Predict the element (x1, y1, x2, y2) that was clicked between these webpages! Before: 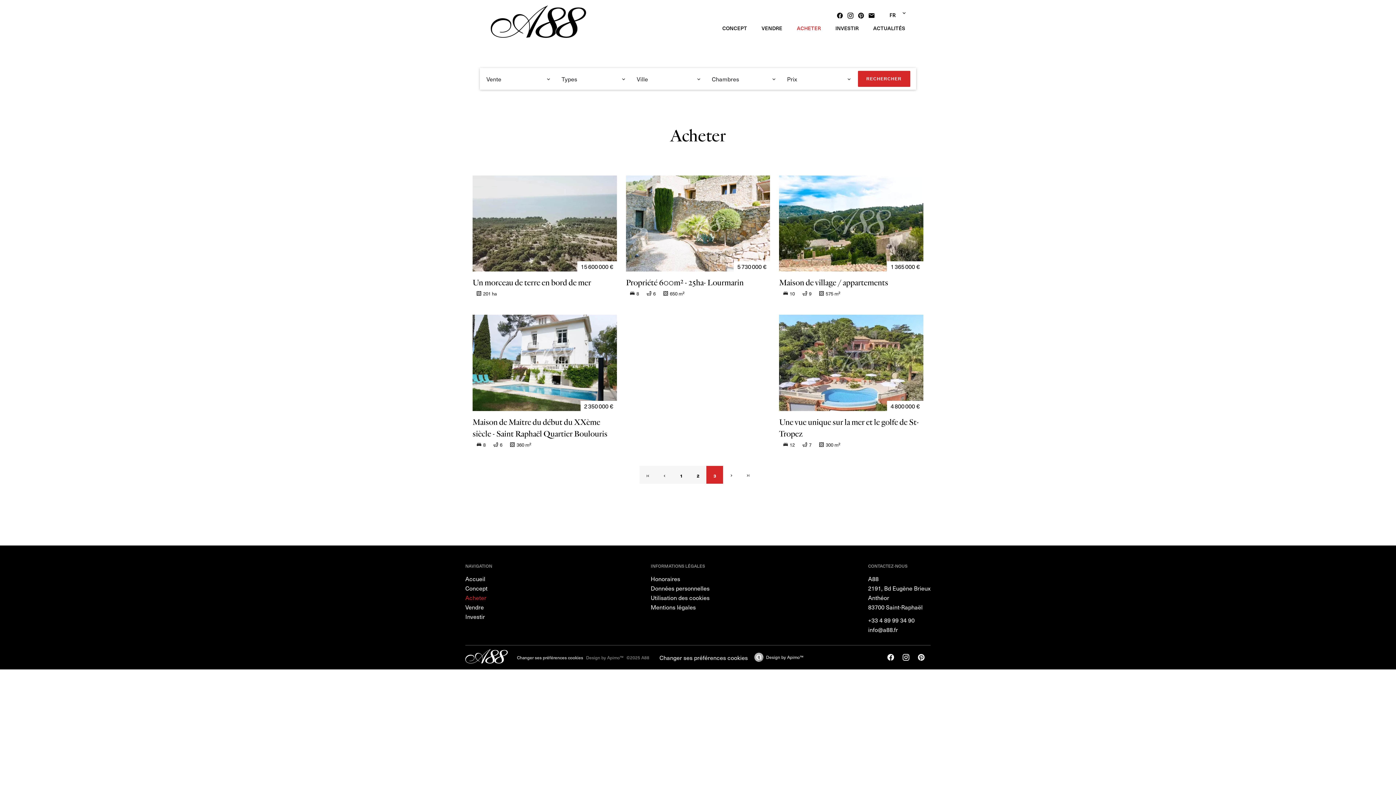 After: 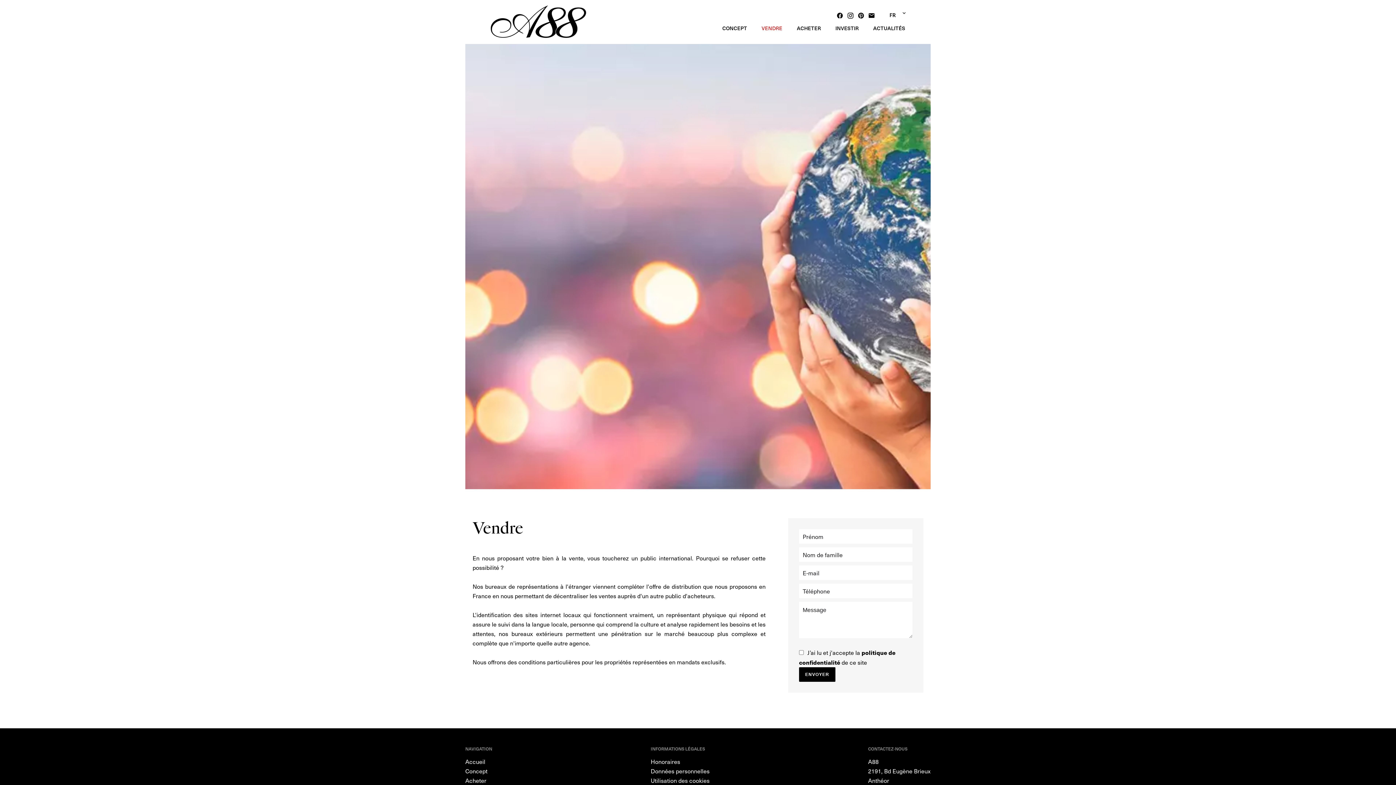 Action: bbox: (761, 24, 782, 31) label: VENDRE